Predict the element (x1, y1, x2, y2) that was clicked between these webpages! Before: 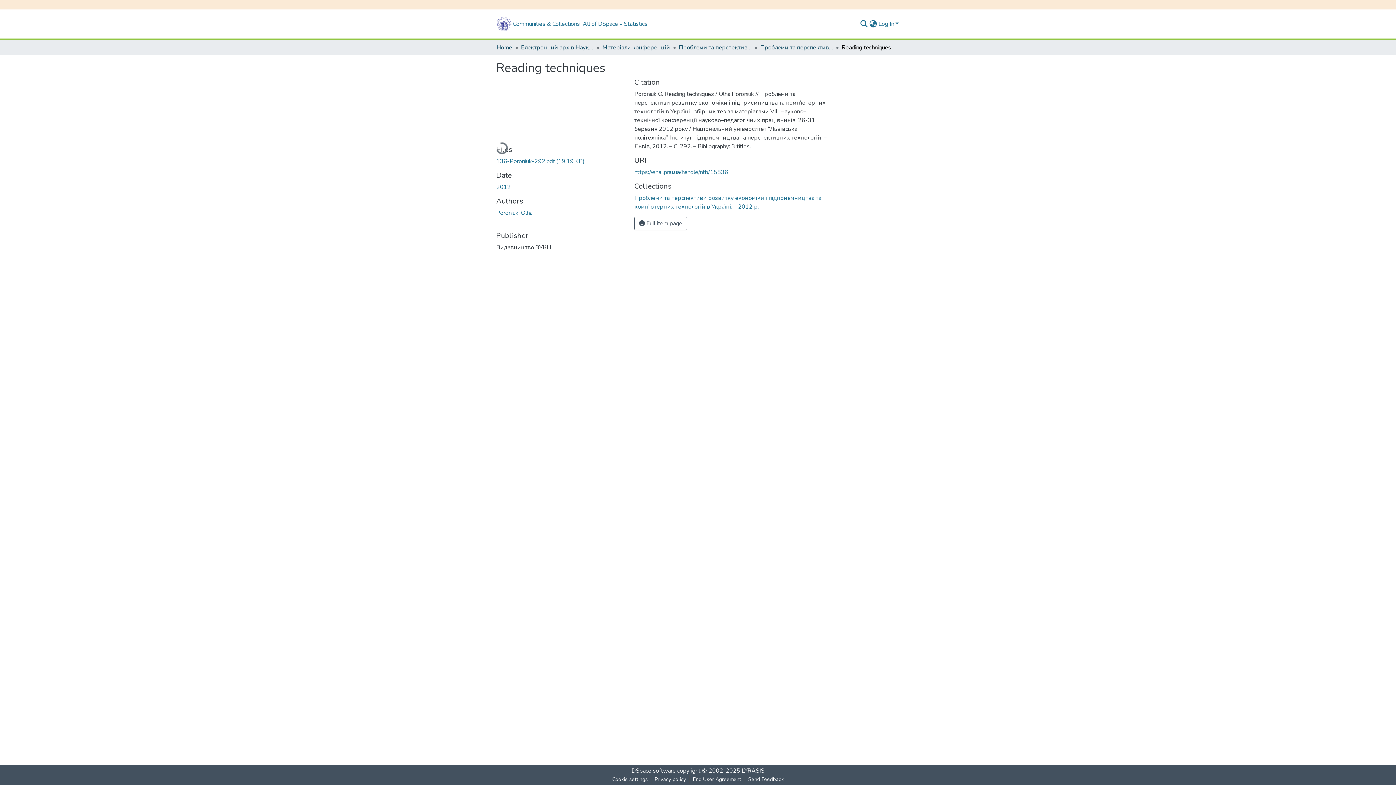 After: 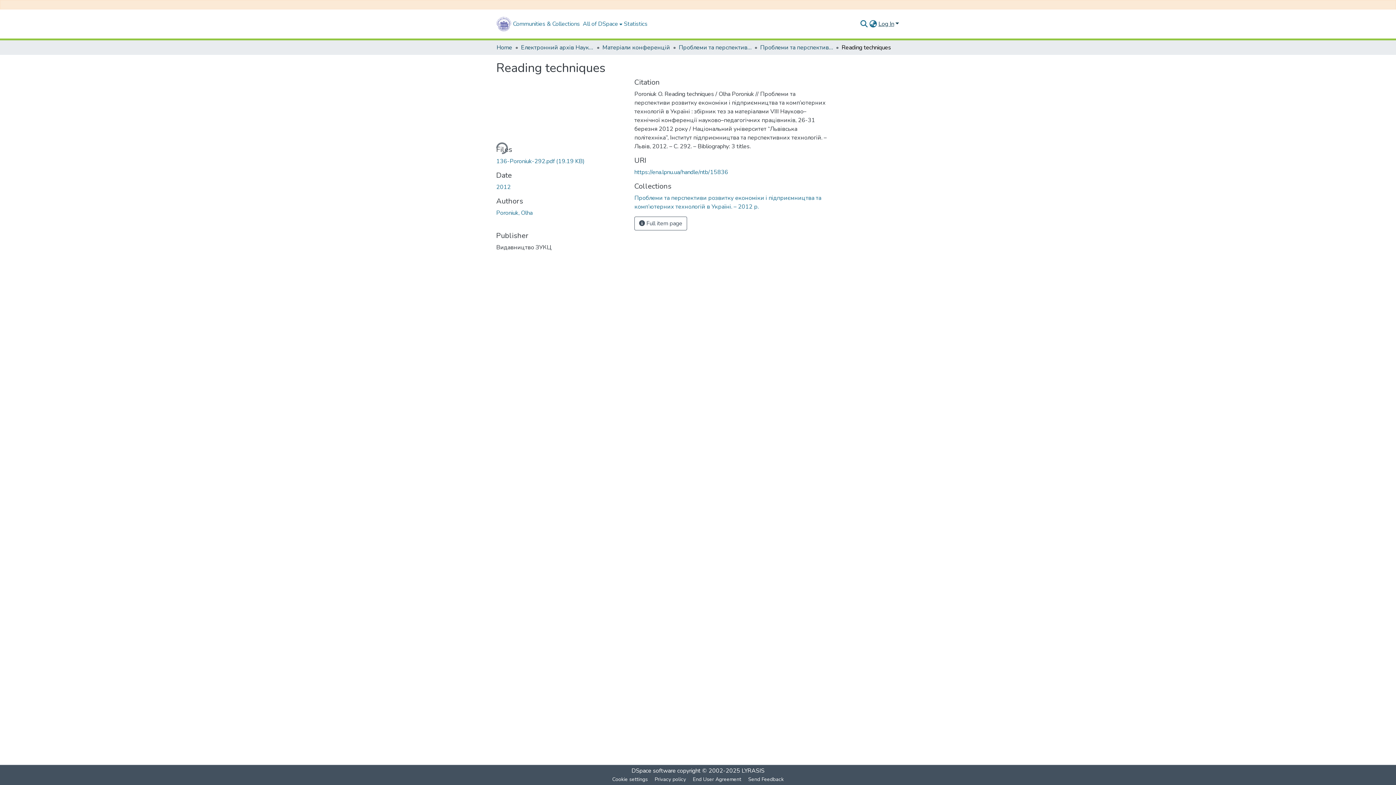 Action: bbox: (877, 20, 900, 28) label: Log In